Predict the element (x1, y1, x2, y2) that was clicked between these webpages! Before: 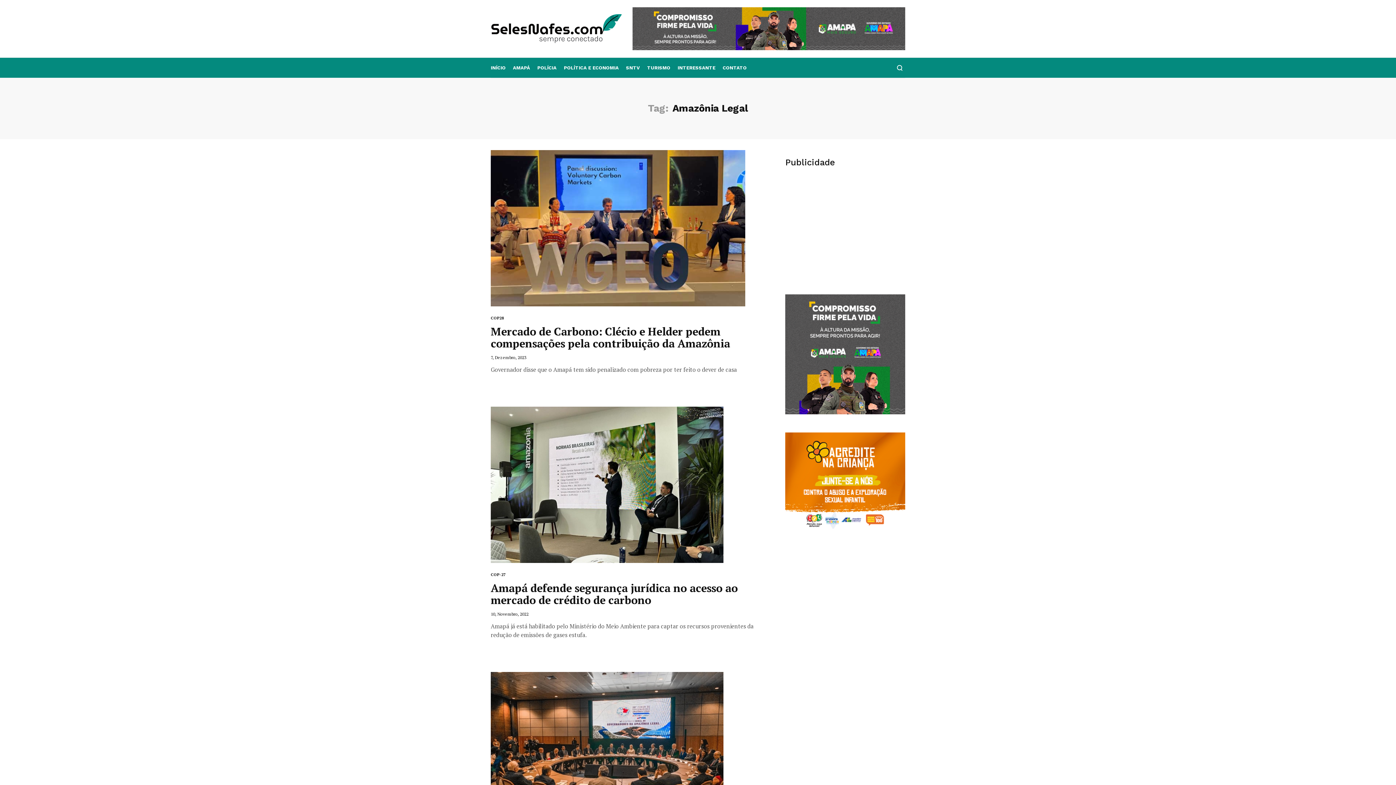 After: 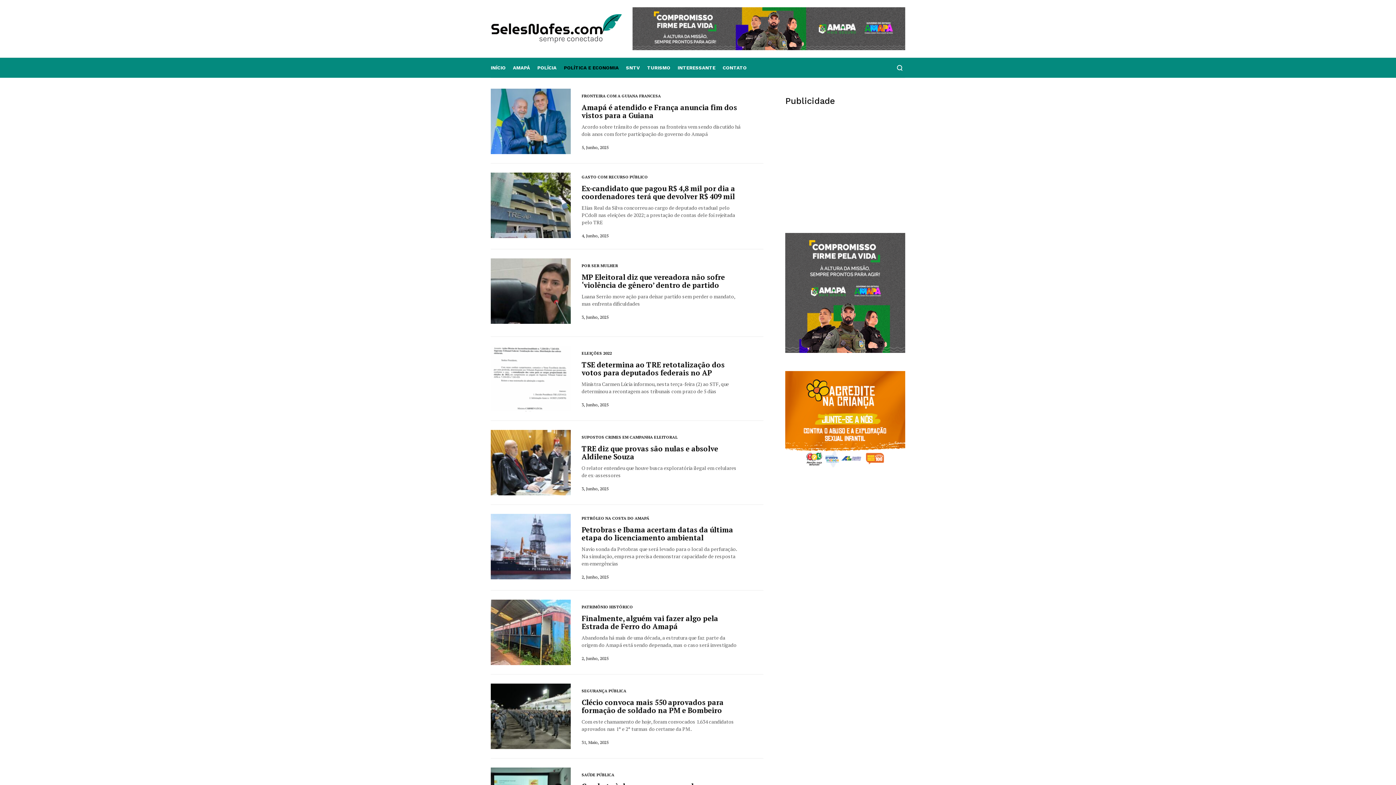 Action: label: POLÍTICA E ECONOMIA bbox: (560, 58, 622, 77)